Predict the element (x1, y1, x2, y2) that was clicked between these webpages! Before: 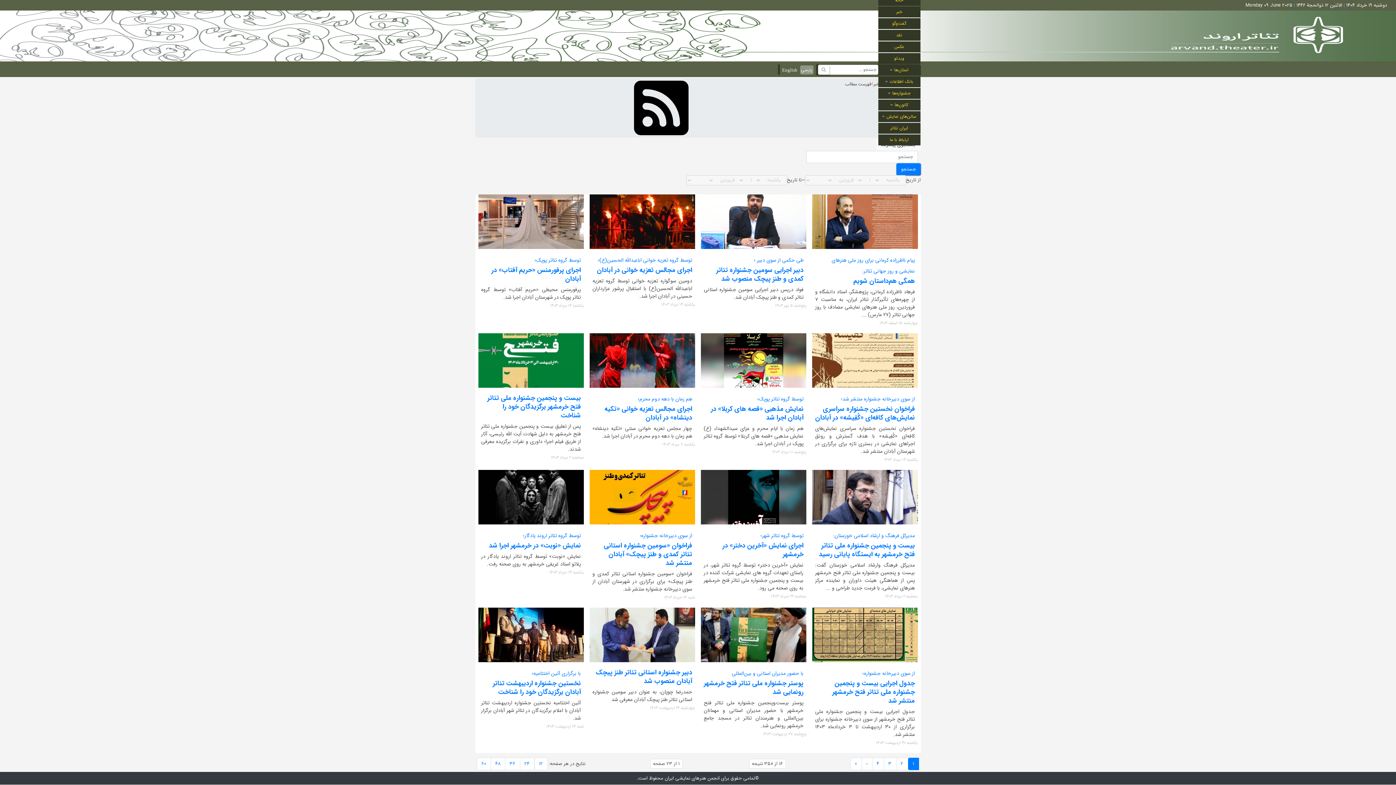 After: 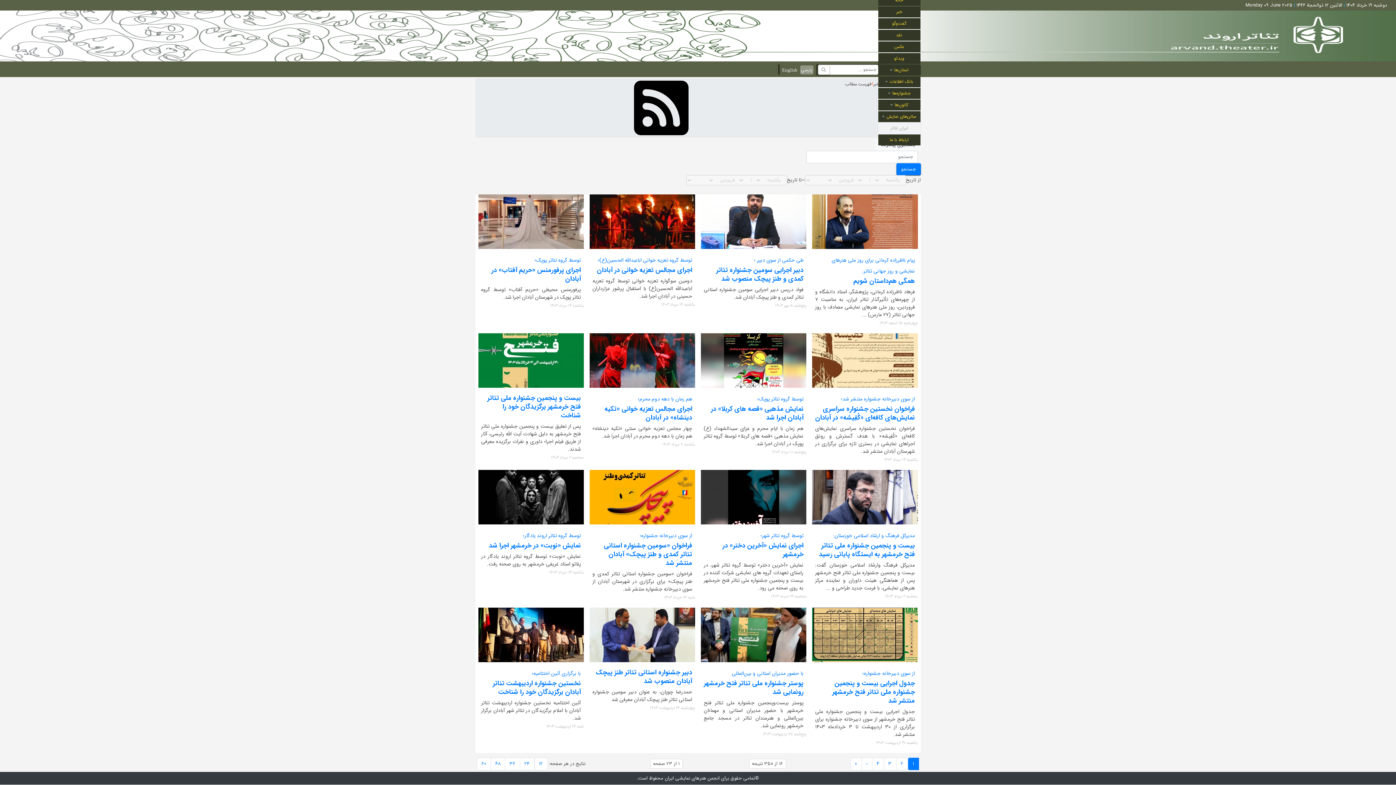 Action: bbox: (879, 122, 919, 133) label: ایران تئاتر